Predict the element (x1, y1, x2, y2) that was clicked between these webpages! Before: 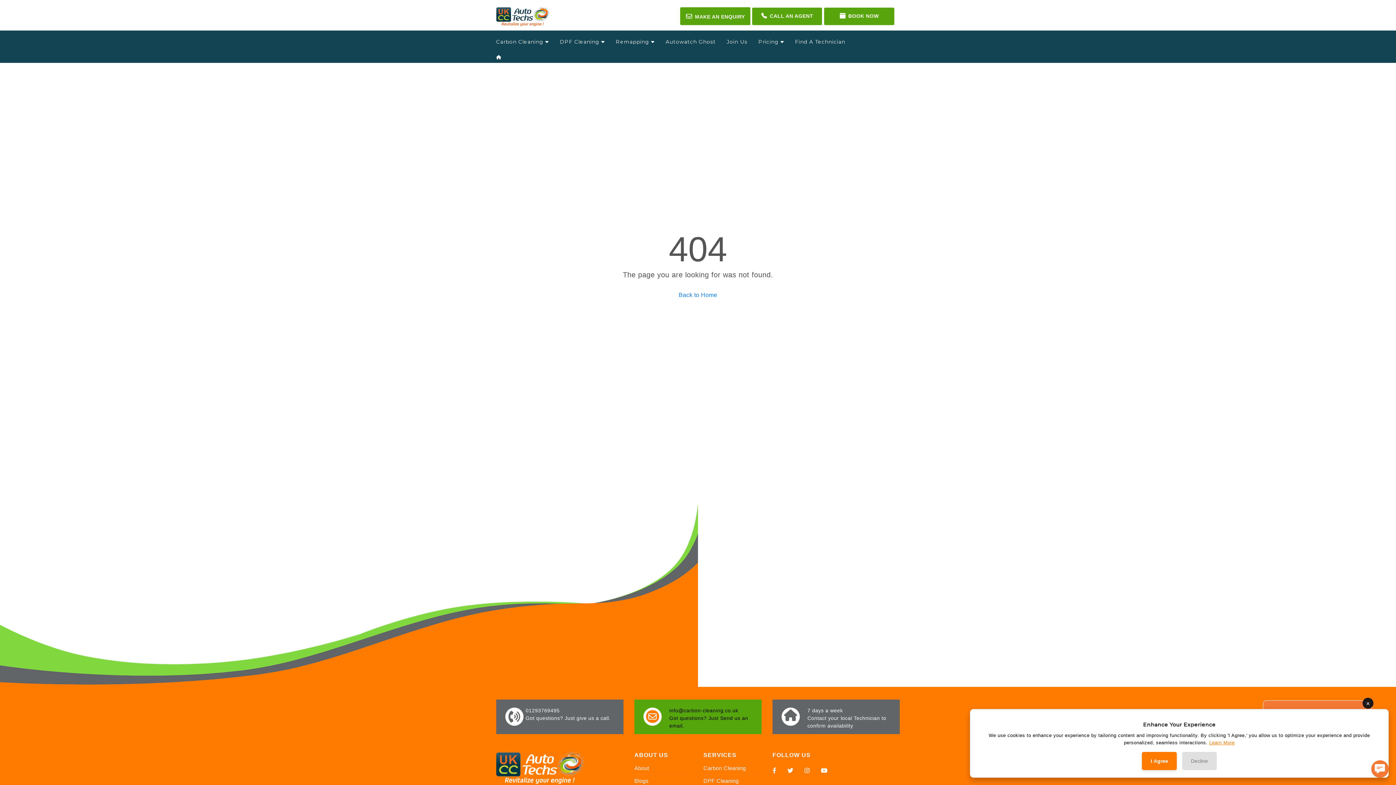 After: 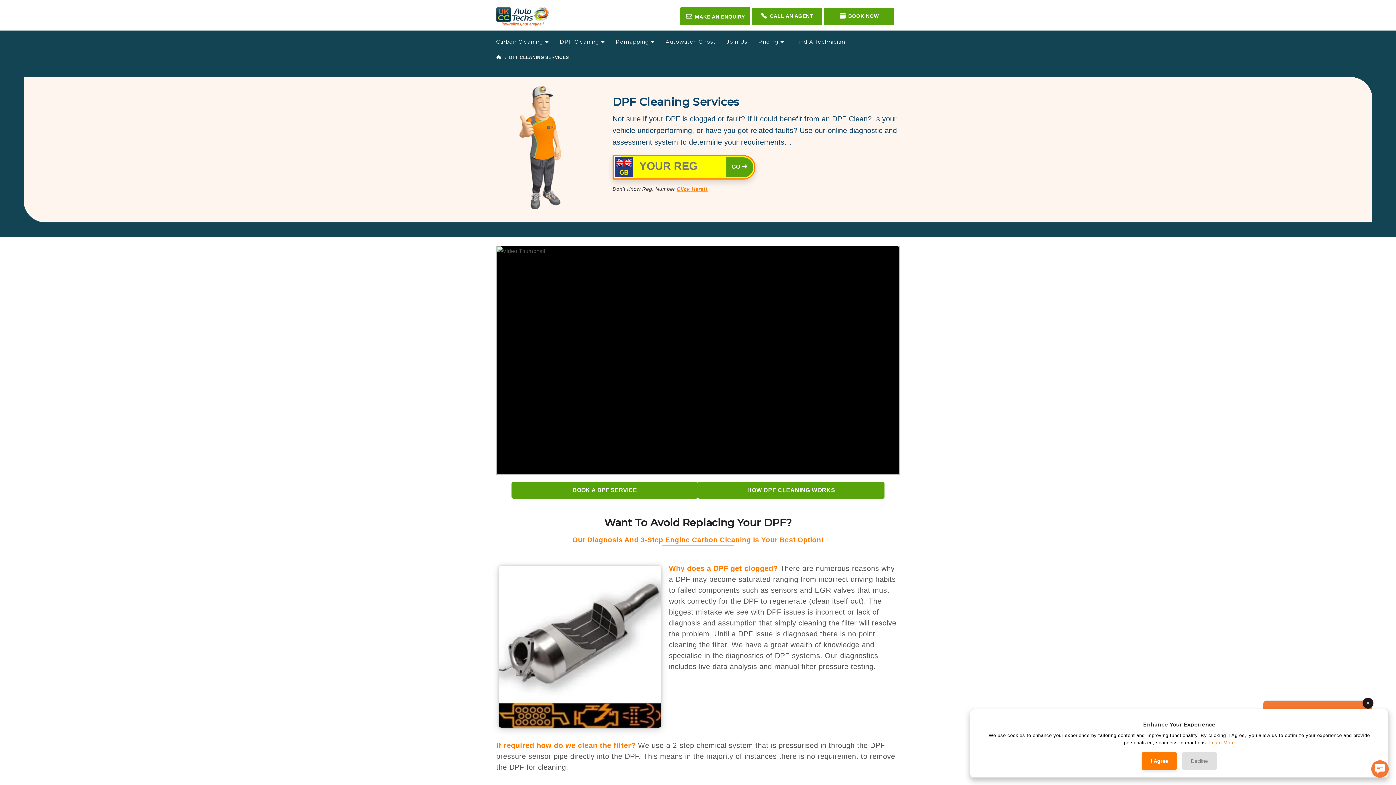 Action: label: DPF Cleaning bbox: (703, 778, 738, 784)